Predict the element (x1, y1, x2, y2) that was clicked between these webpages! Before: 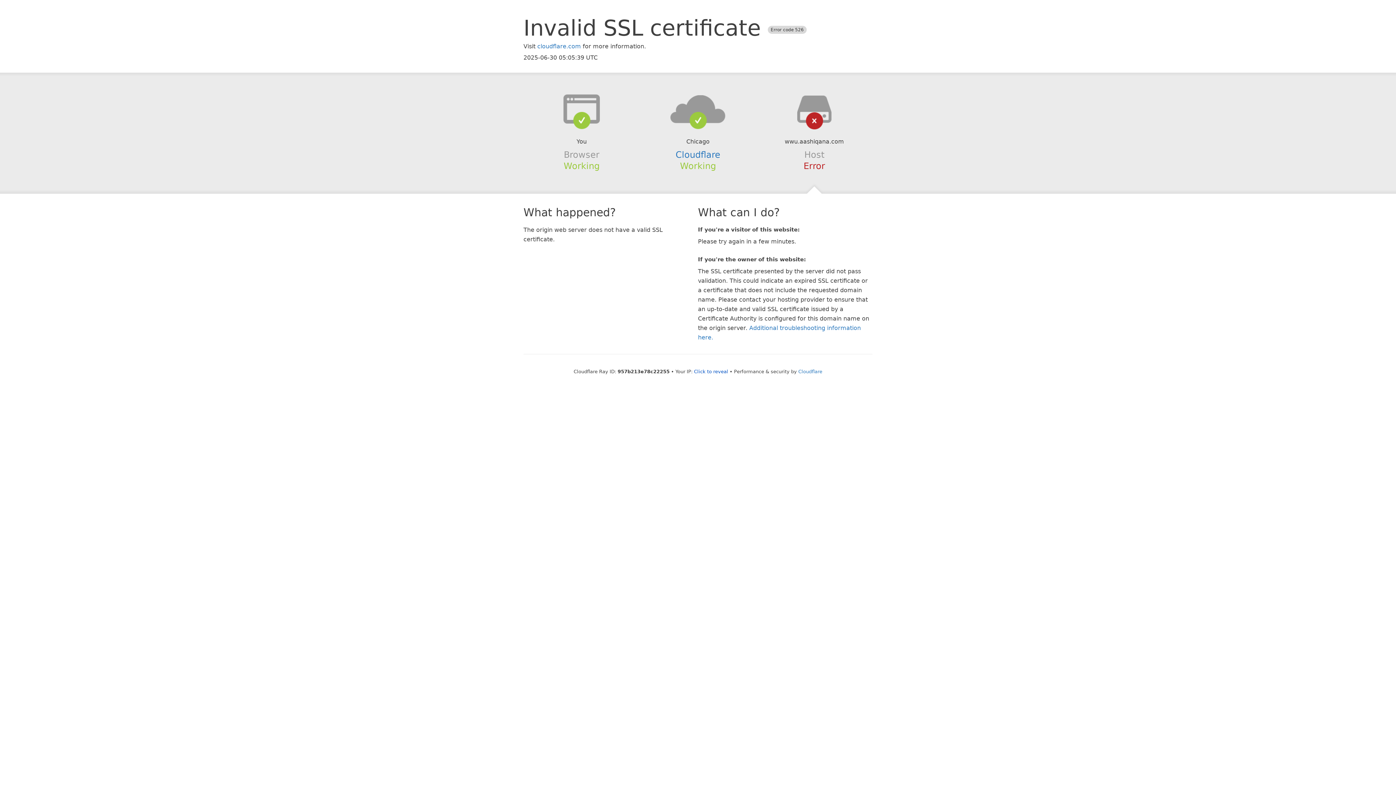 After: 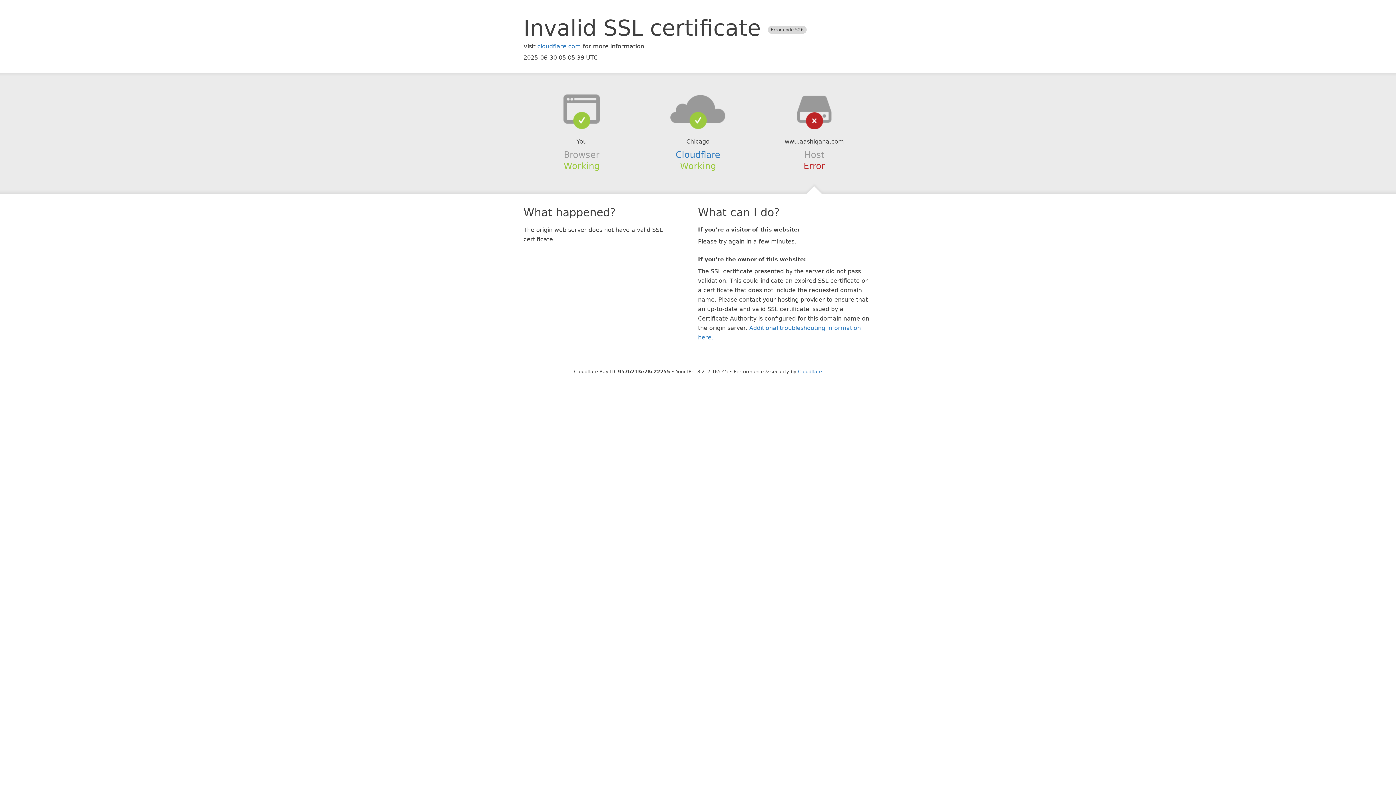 Action: label: Click to reveal bbox: (694, 368, 728, 374)